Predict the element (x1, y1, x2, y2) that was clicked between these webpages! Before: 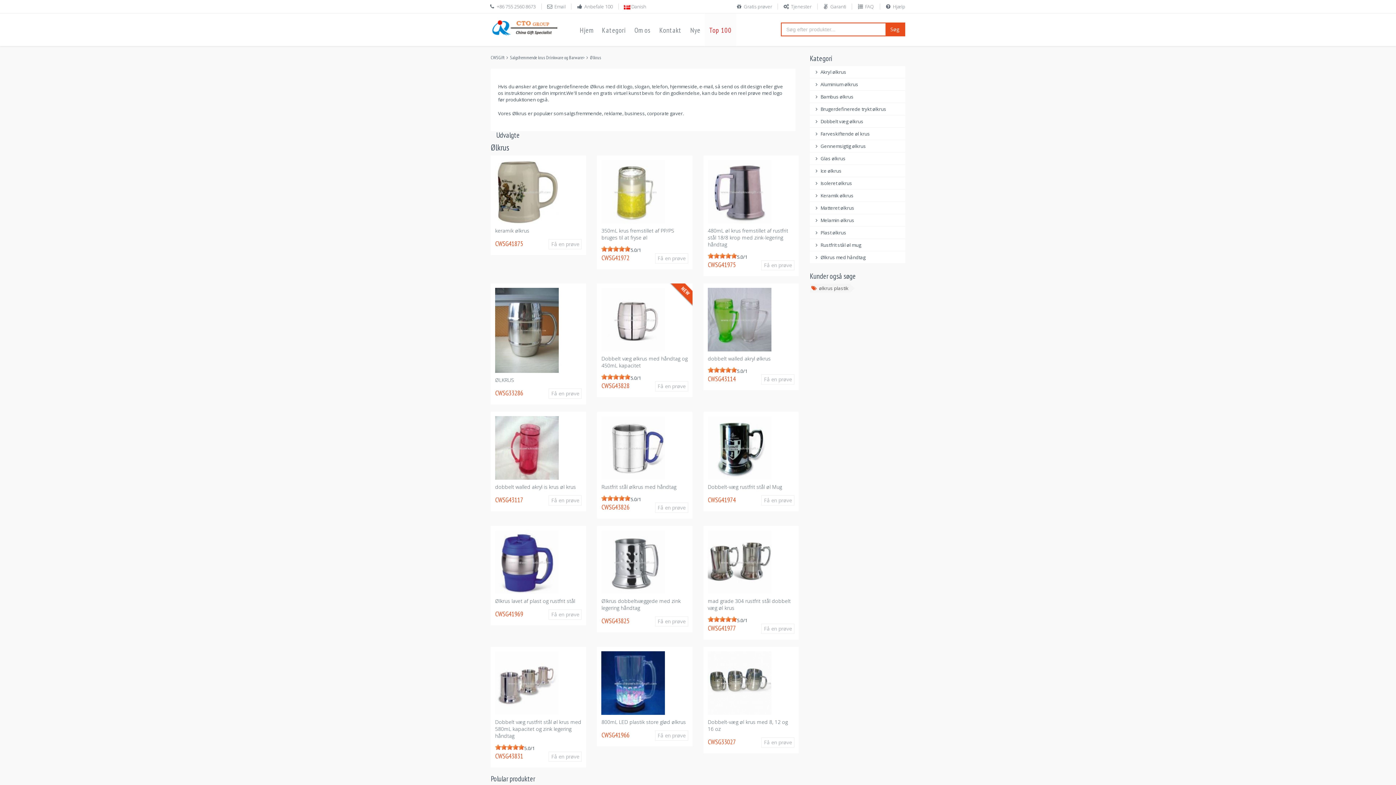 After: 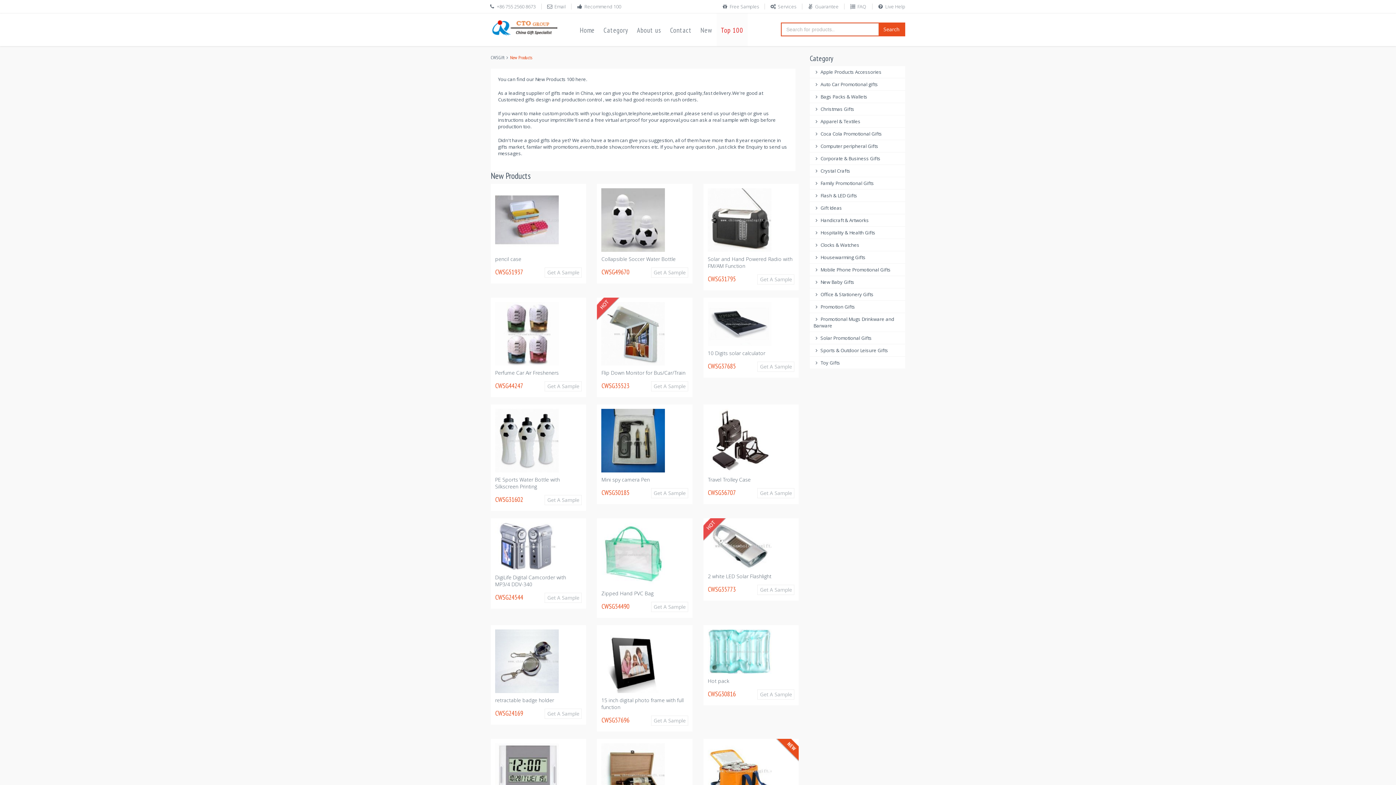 Action: bbox: (686, 13, 705, 46) label: Nye